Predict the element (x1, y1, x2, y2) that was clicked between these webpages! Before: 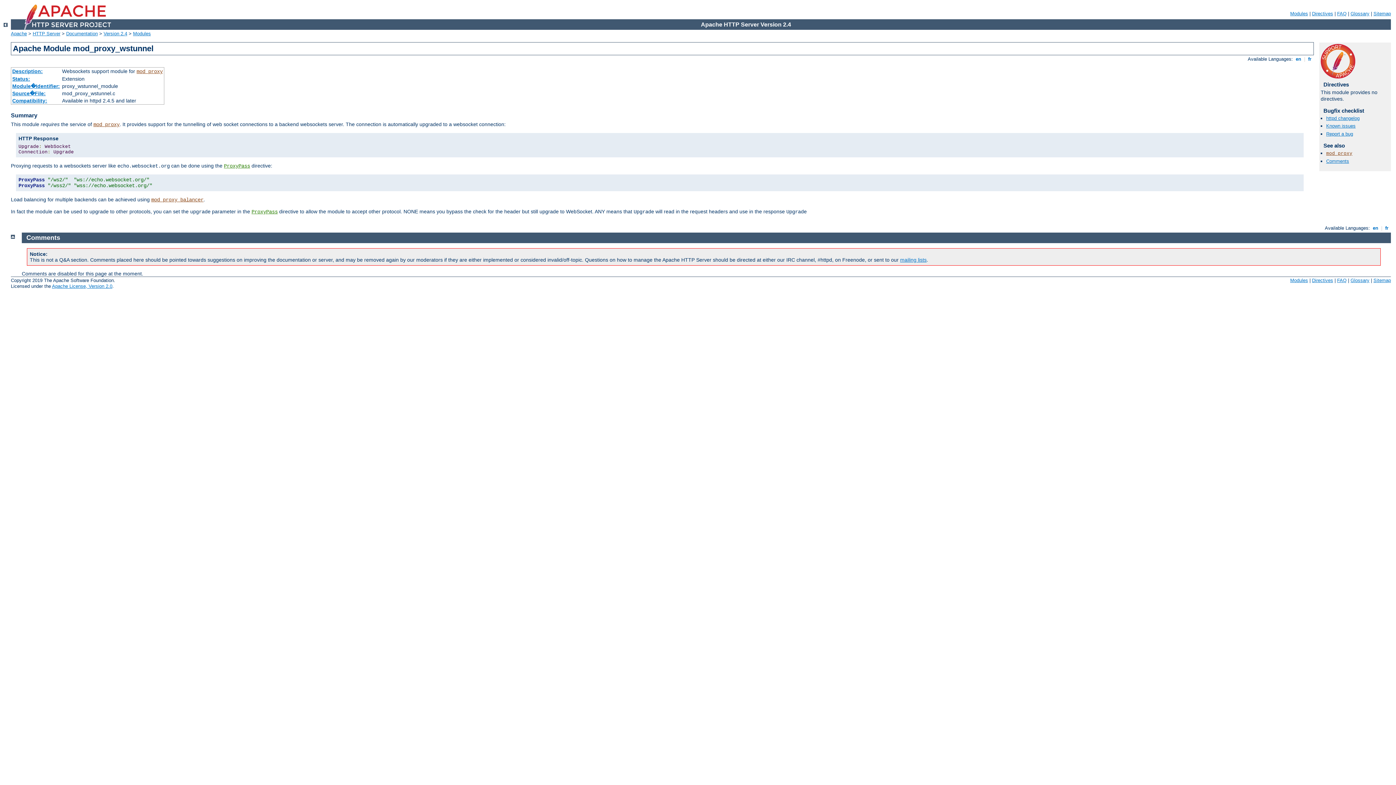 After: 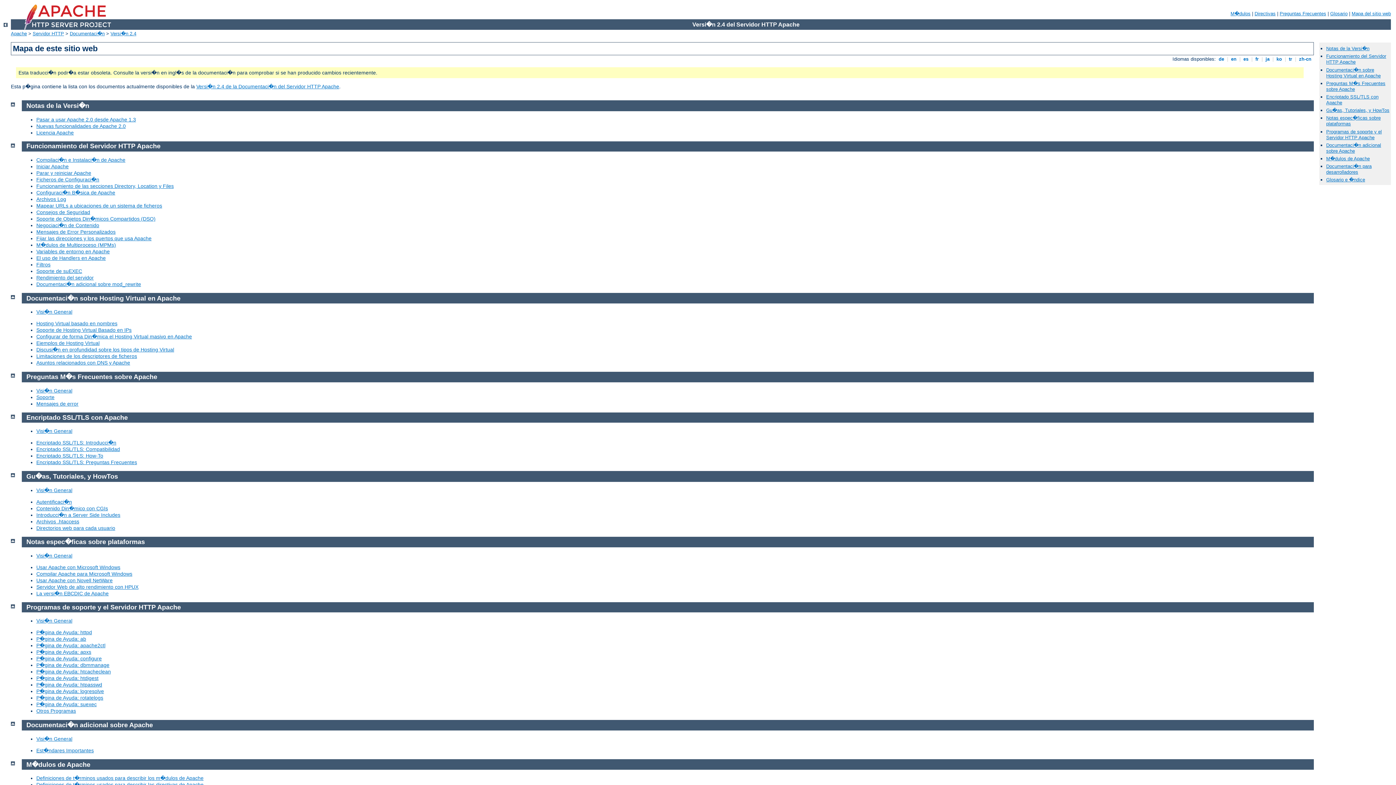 Action: bbox: (1373, 10, 1391, 16) label: Sitemap